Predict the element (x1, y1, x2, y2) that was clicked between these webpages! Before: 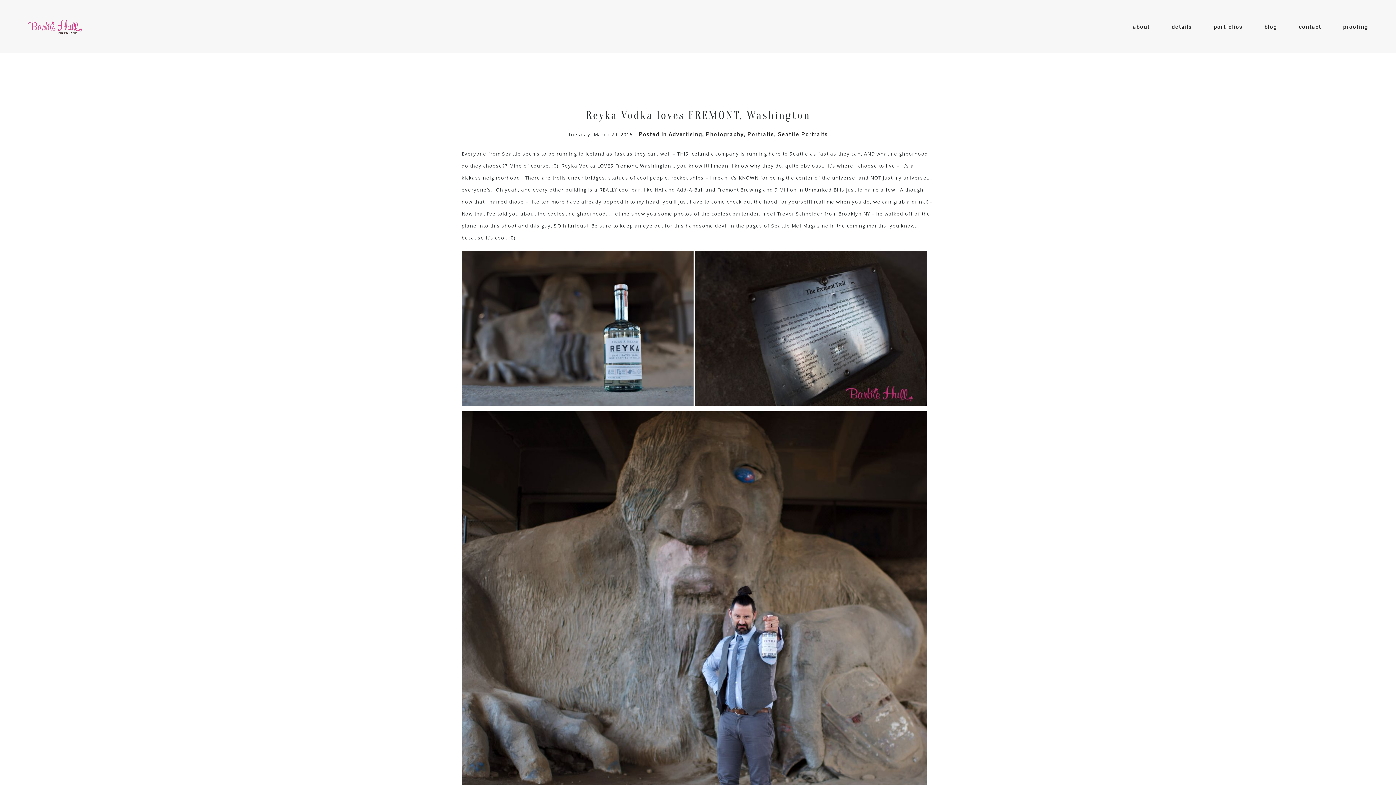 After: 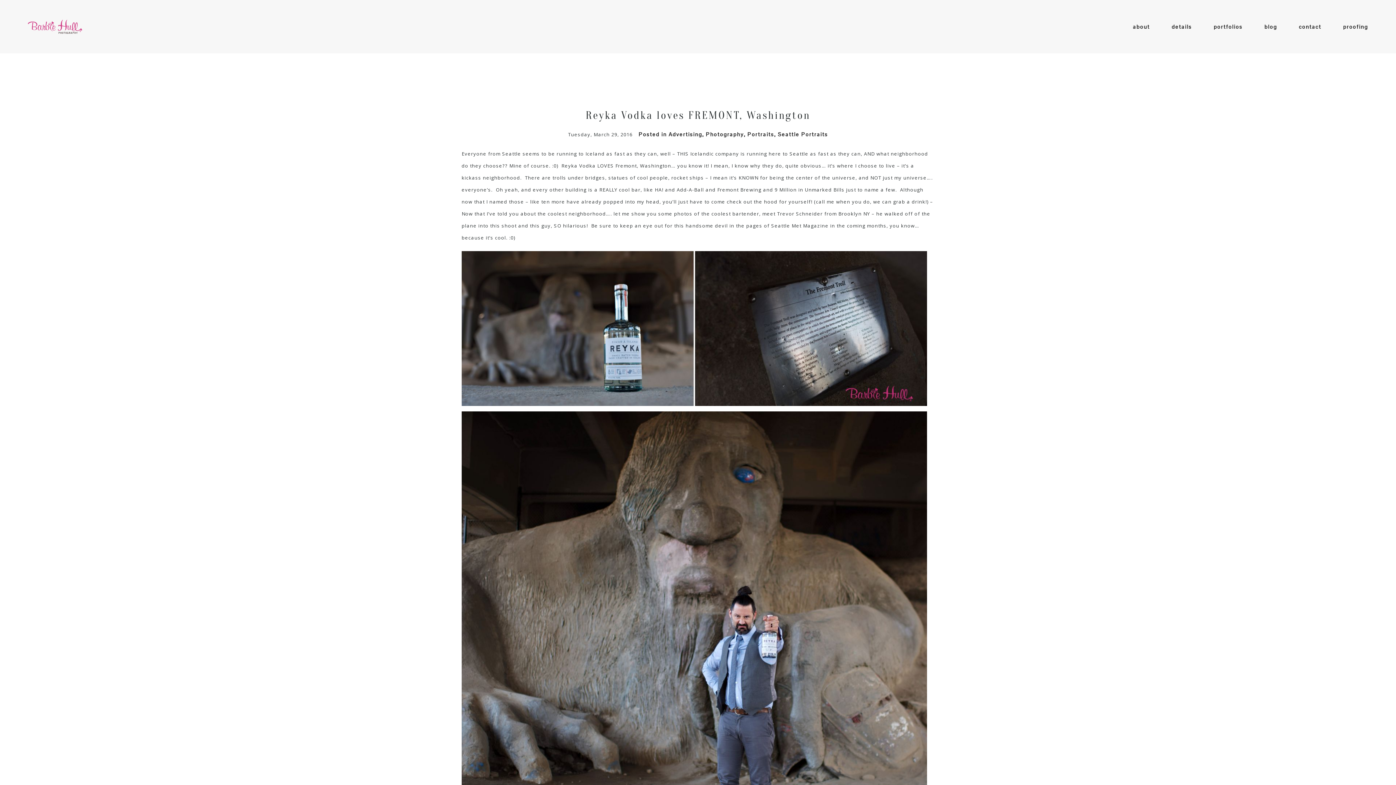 Action: bbox: (615, 162, 671, 169) label: Fremont, Washington